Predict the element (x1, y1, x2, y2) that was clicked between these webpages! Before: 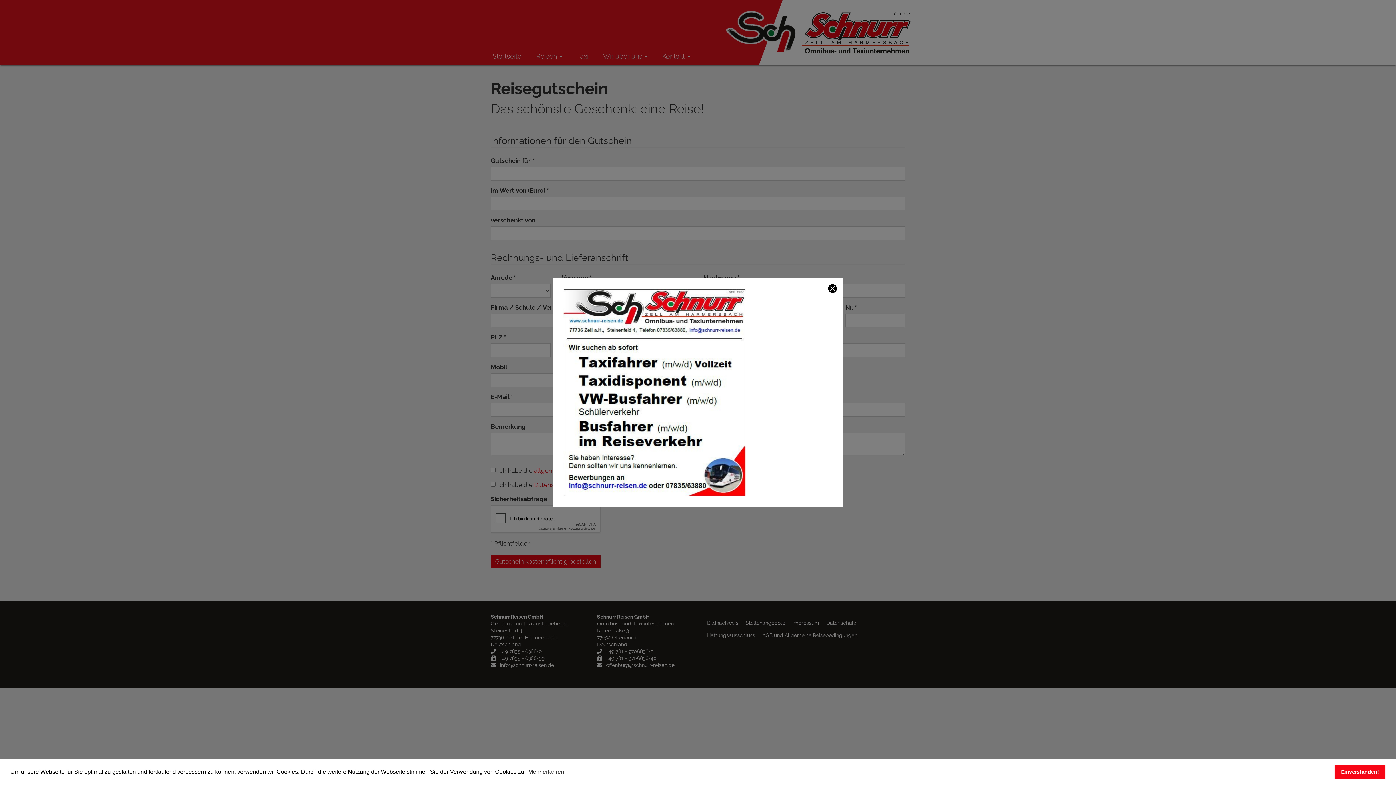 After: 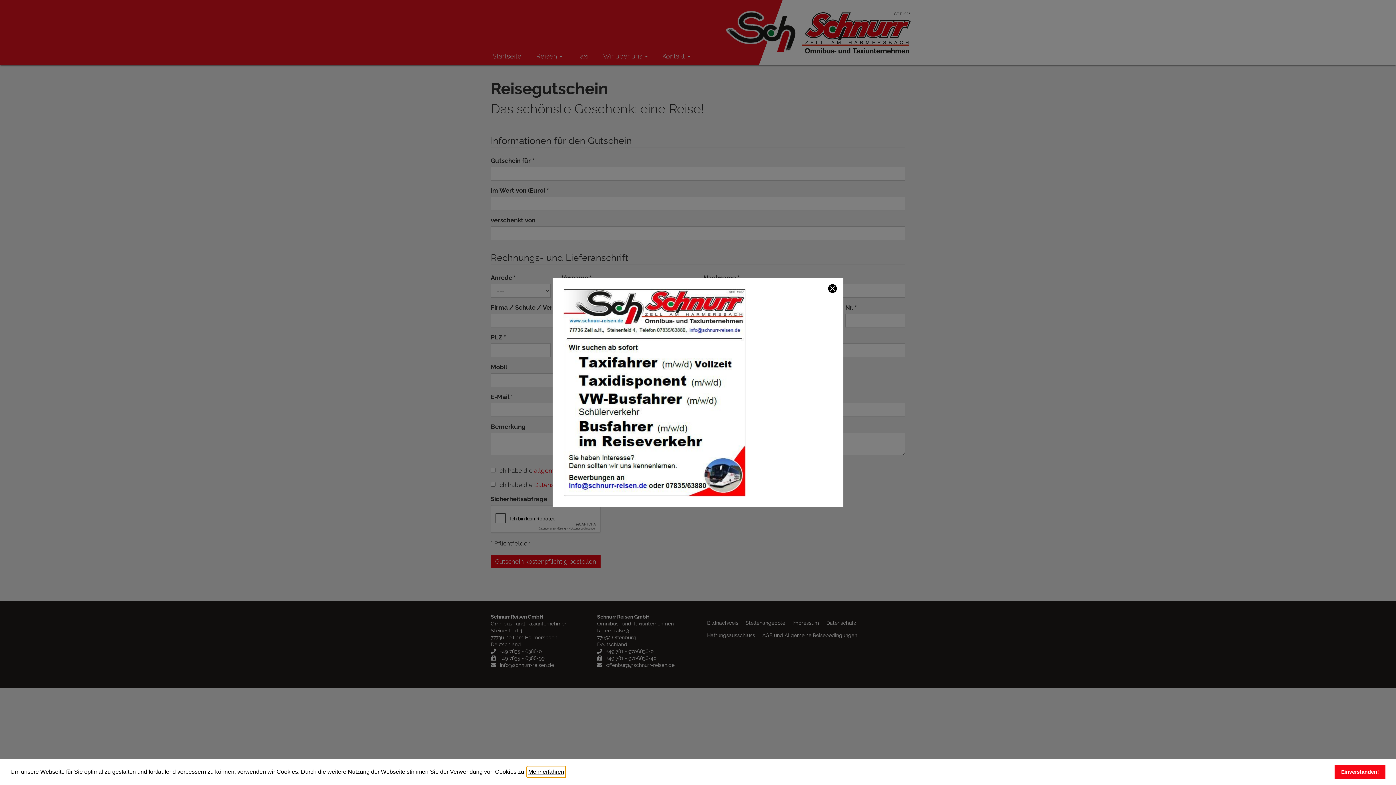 Action: bbox: (527, 766, 565, 777) label: learn more about cookies